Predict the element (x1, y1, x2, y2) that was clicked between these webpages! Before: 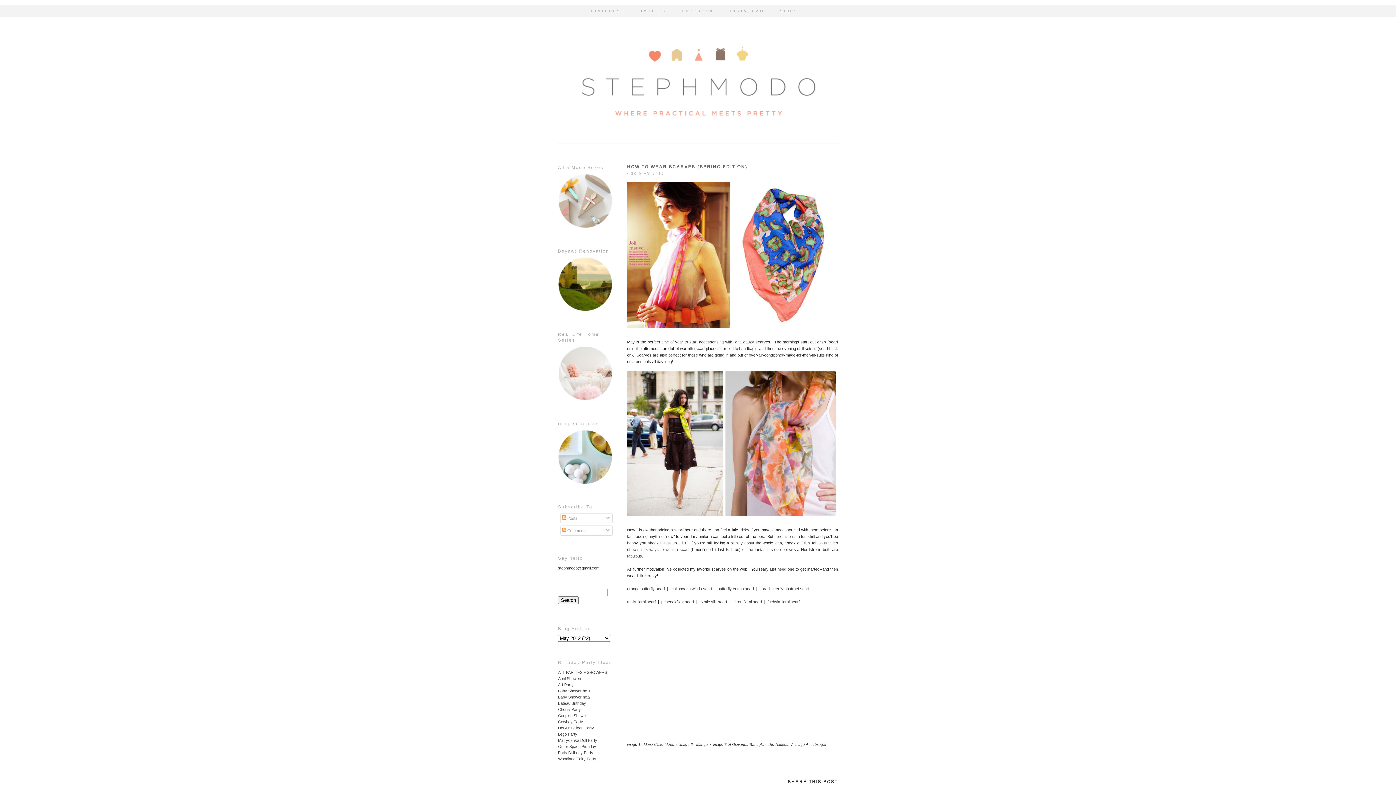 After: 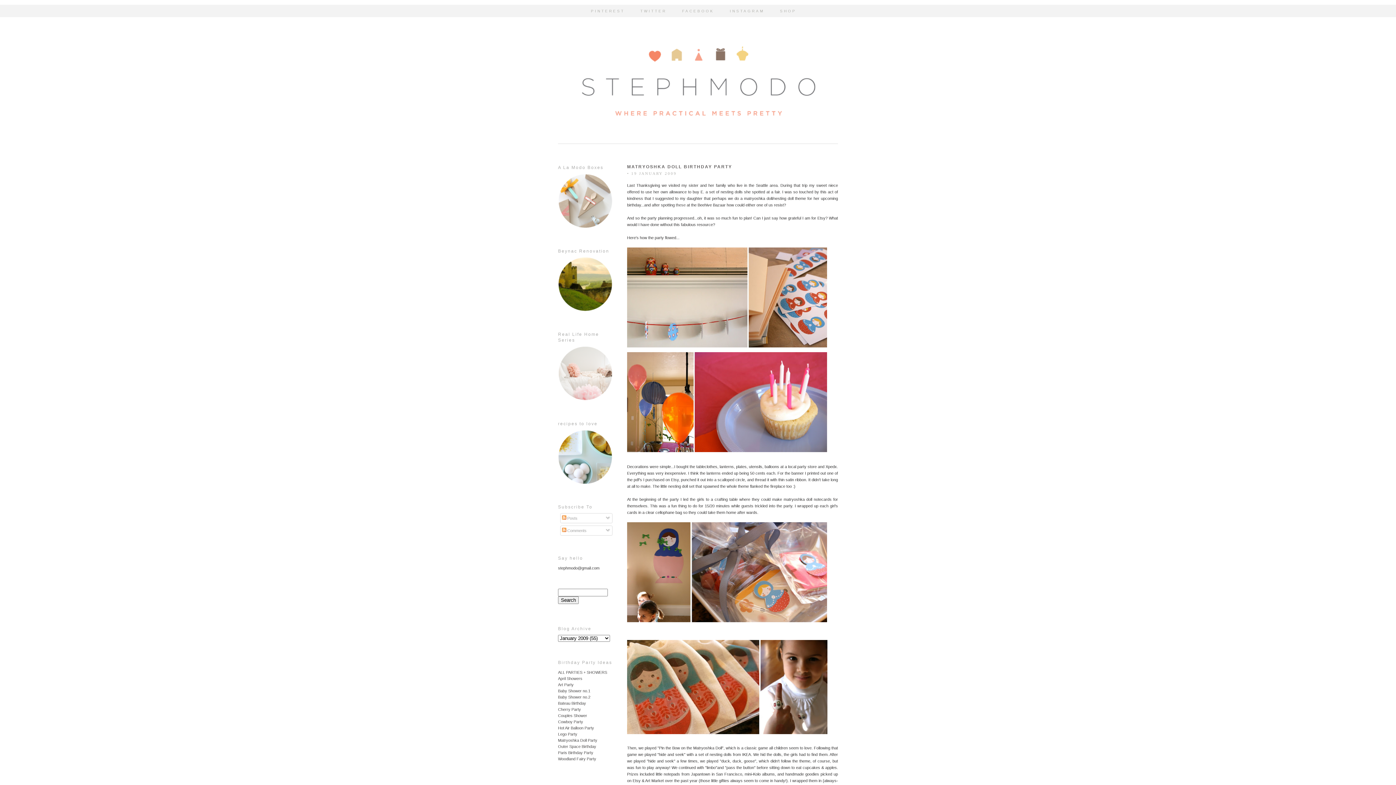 Action: label: Matryoshka Doll Party bbox: (558, 738, 597, 742)